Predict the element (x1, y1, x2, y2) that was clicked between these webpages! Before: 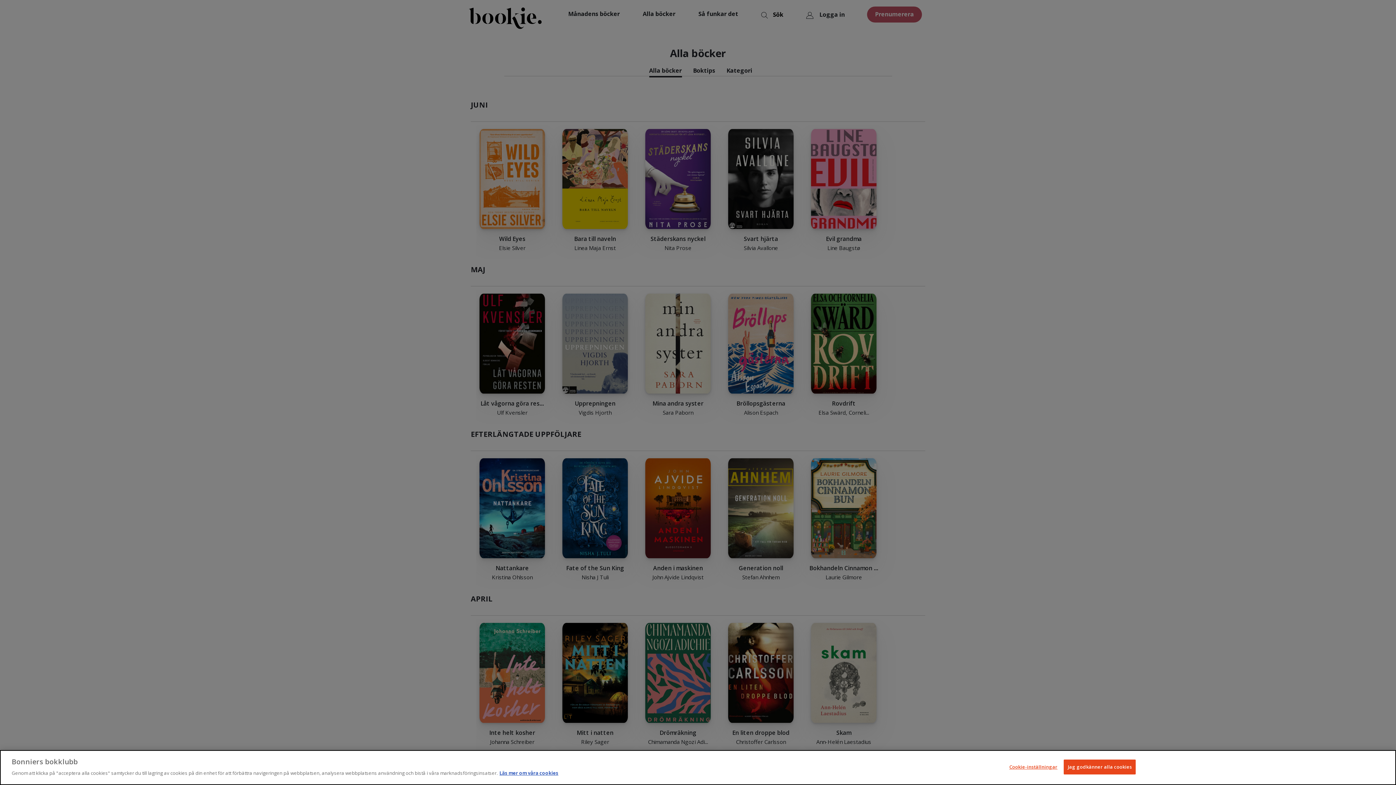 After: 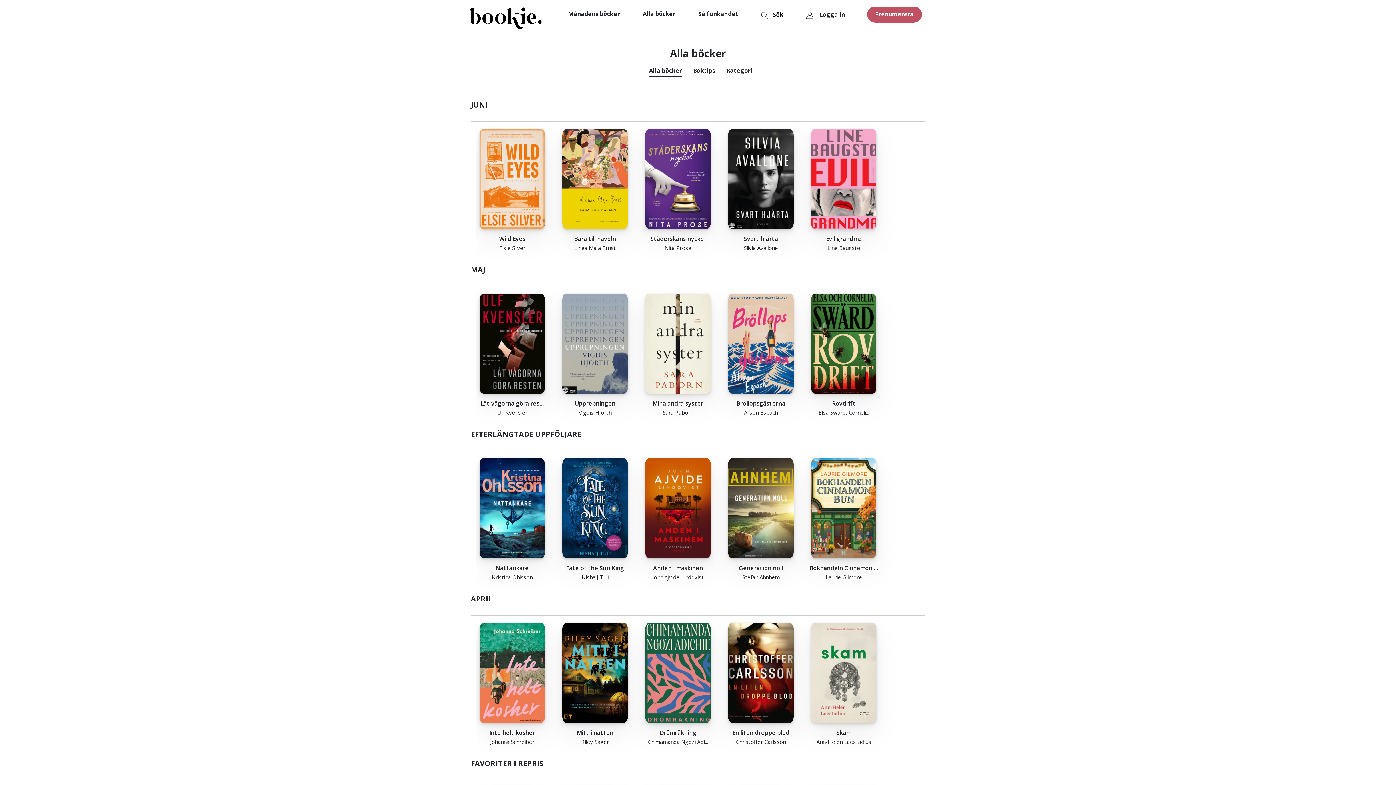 Action: label: Jag godkänner alla cookies bbox: (1063, 760, 1136, 774)